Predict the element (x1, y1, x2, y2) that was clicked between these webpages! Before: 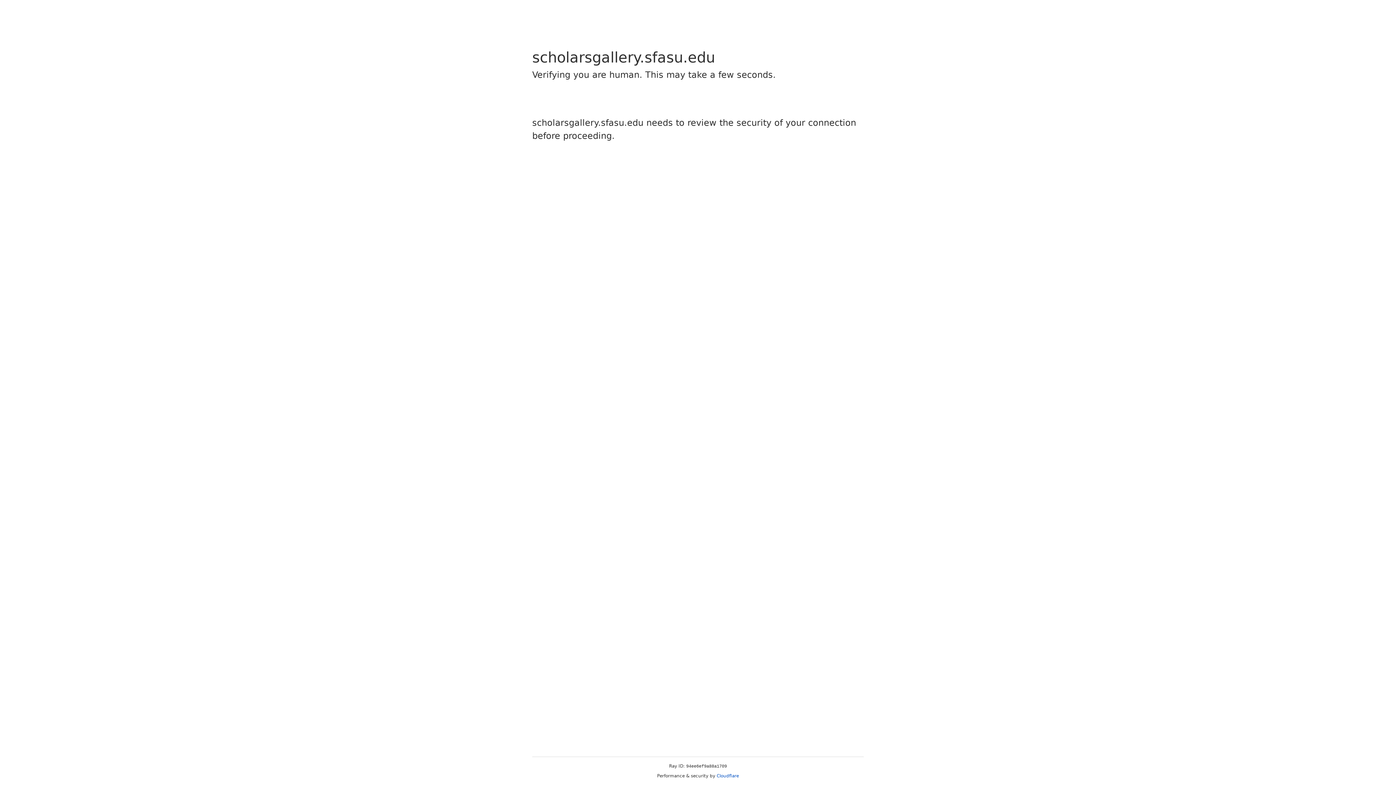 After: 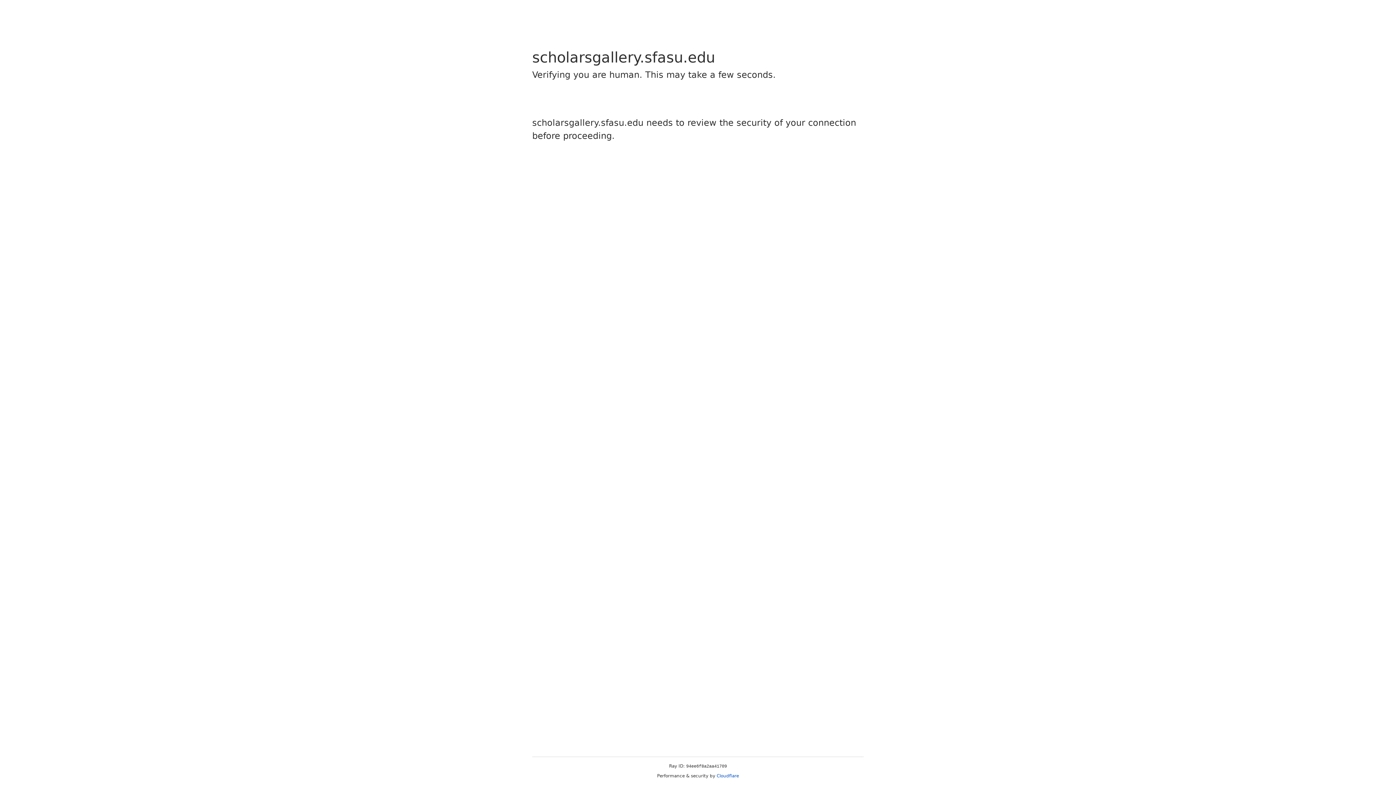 Action: label: Cloudflare bbox: (716, 773, 739, 778)